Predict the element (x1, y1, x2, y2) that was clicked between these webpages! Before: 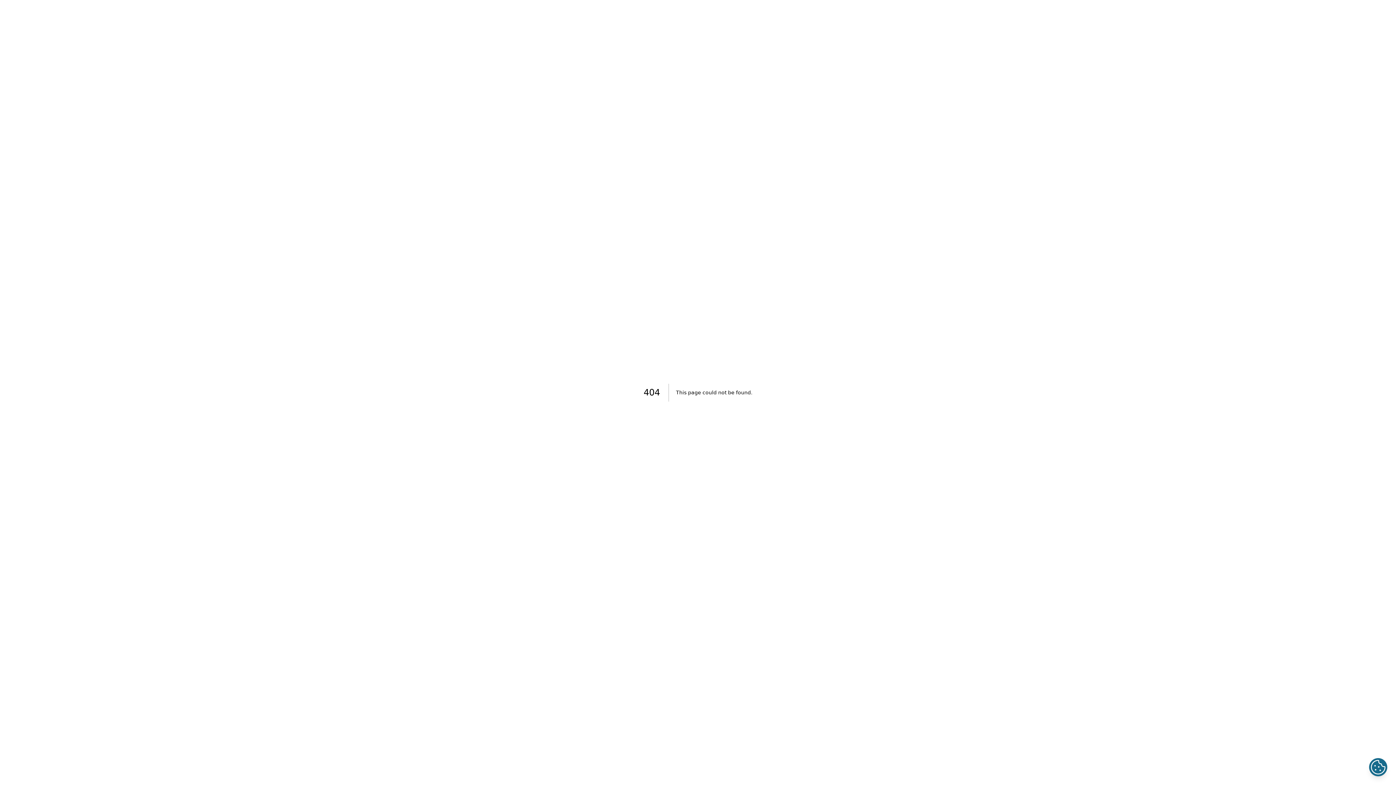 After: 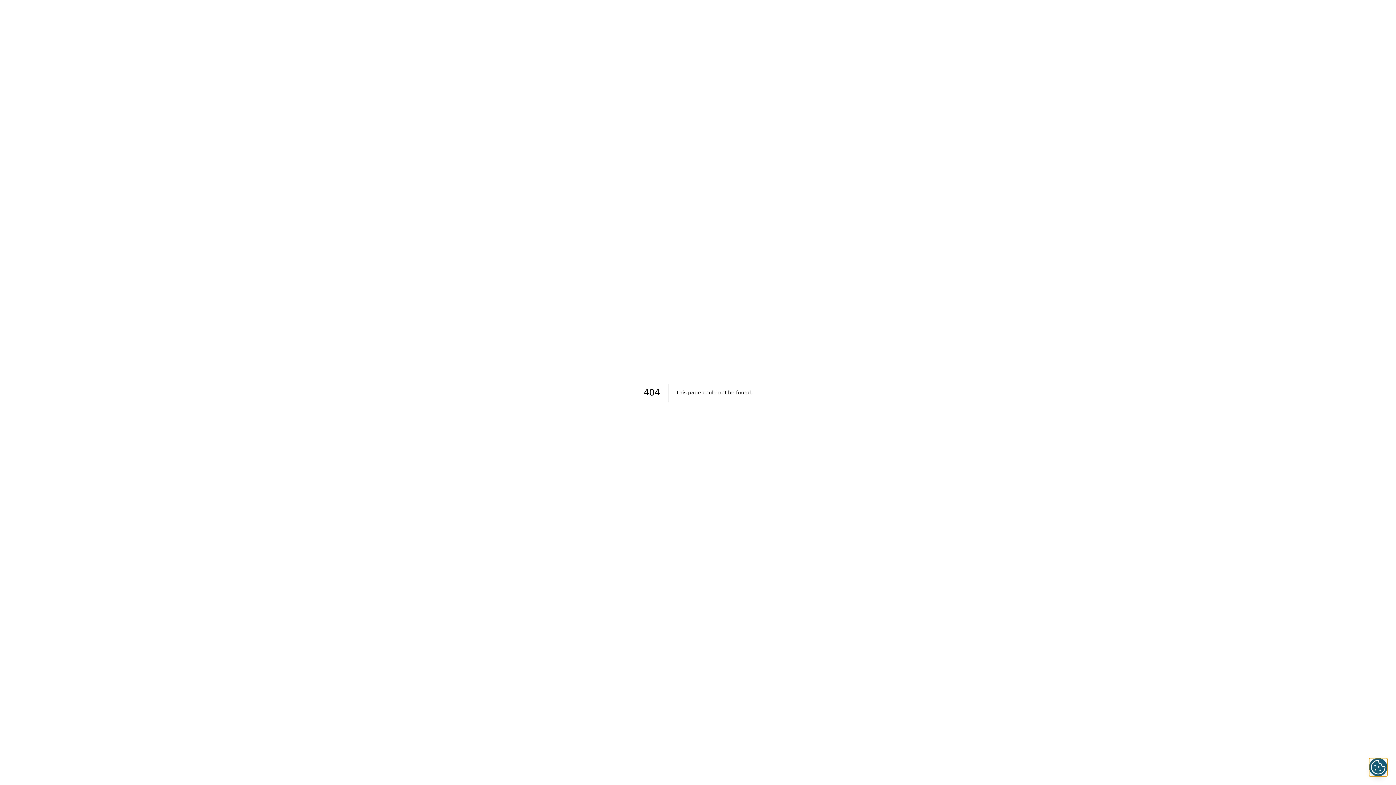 Action: bbox: (1369, 758, 1387, 776)